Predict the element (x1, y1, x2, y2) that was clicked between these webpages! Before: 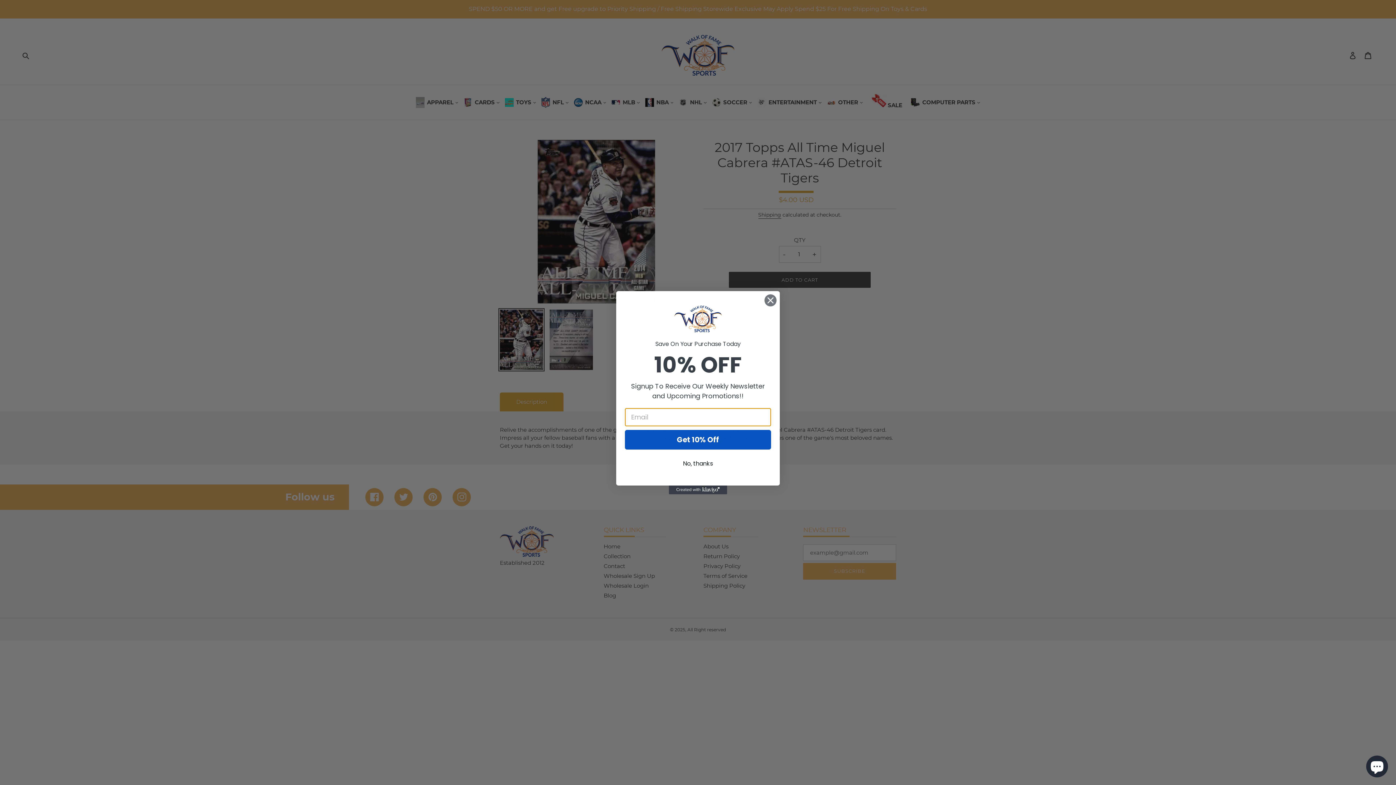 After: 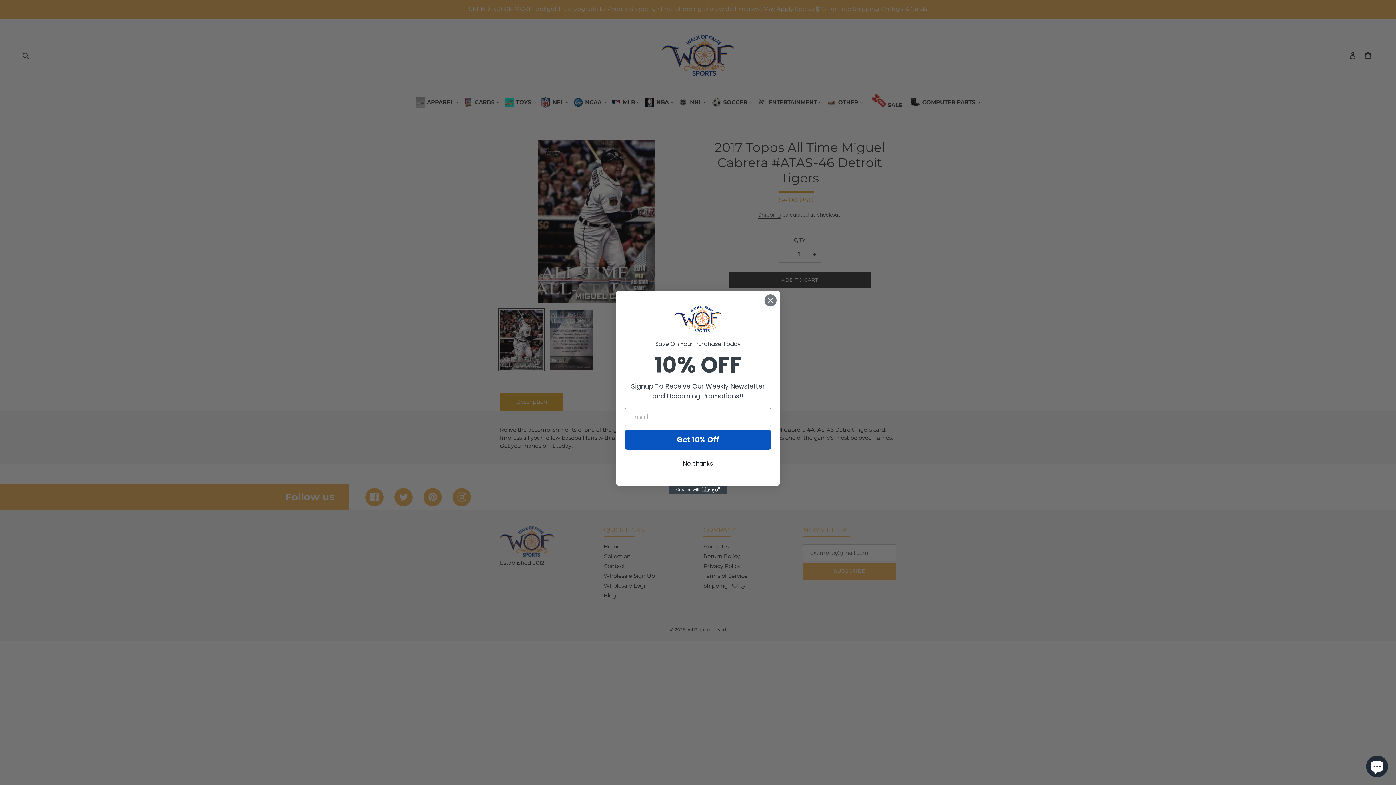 Action: label: Created with Klaviyo - opens in a new tab bbox: (669, 485, 727, 494)